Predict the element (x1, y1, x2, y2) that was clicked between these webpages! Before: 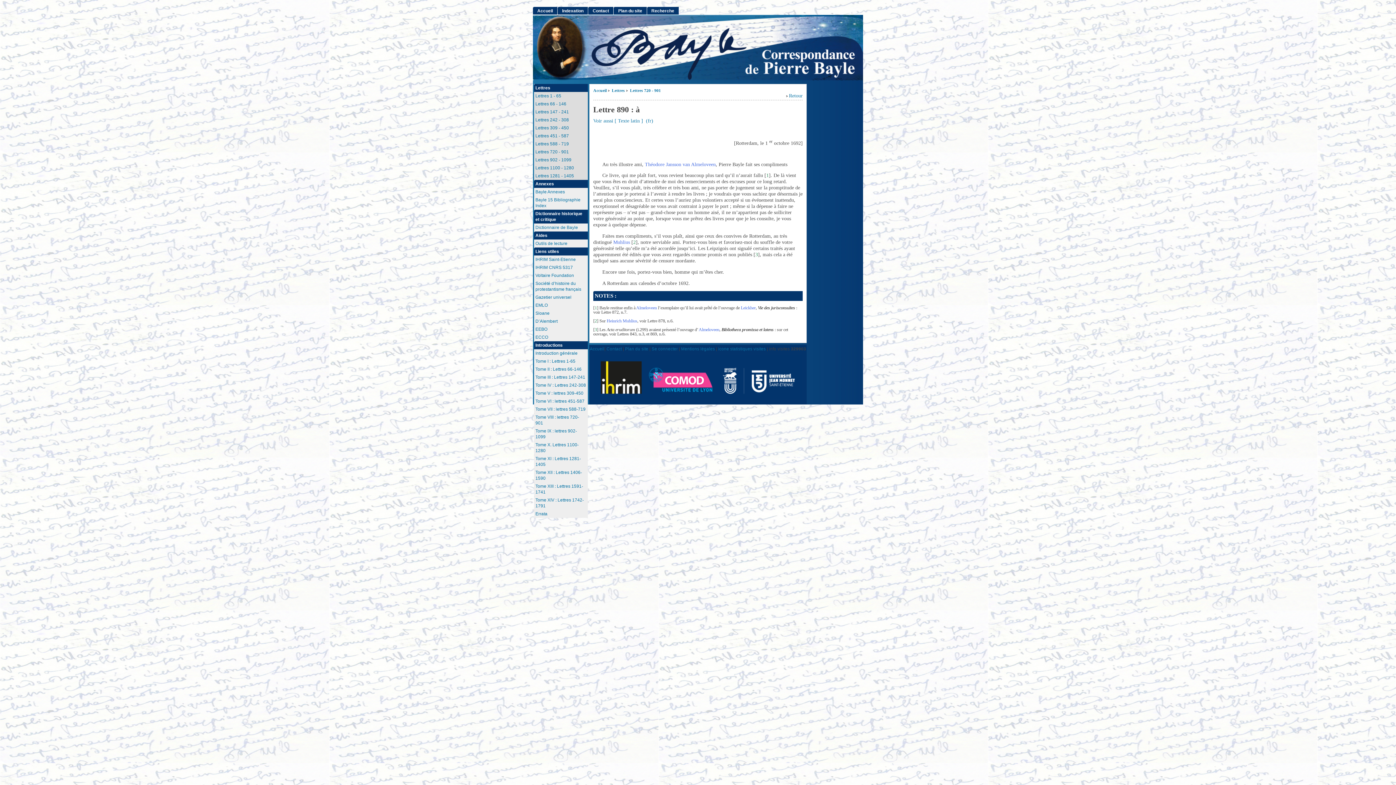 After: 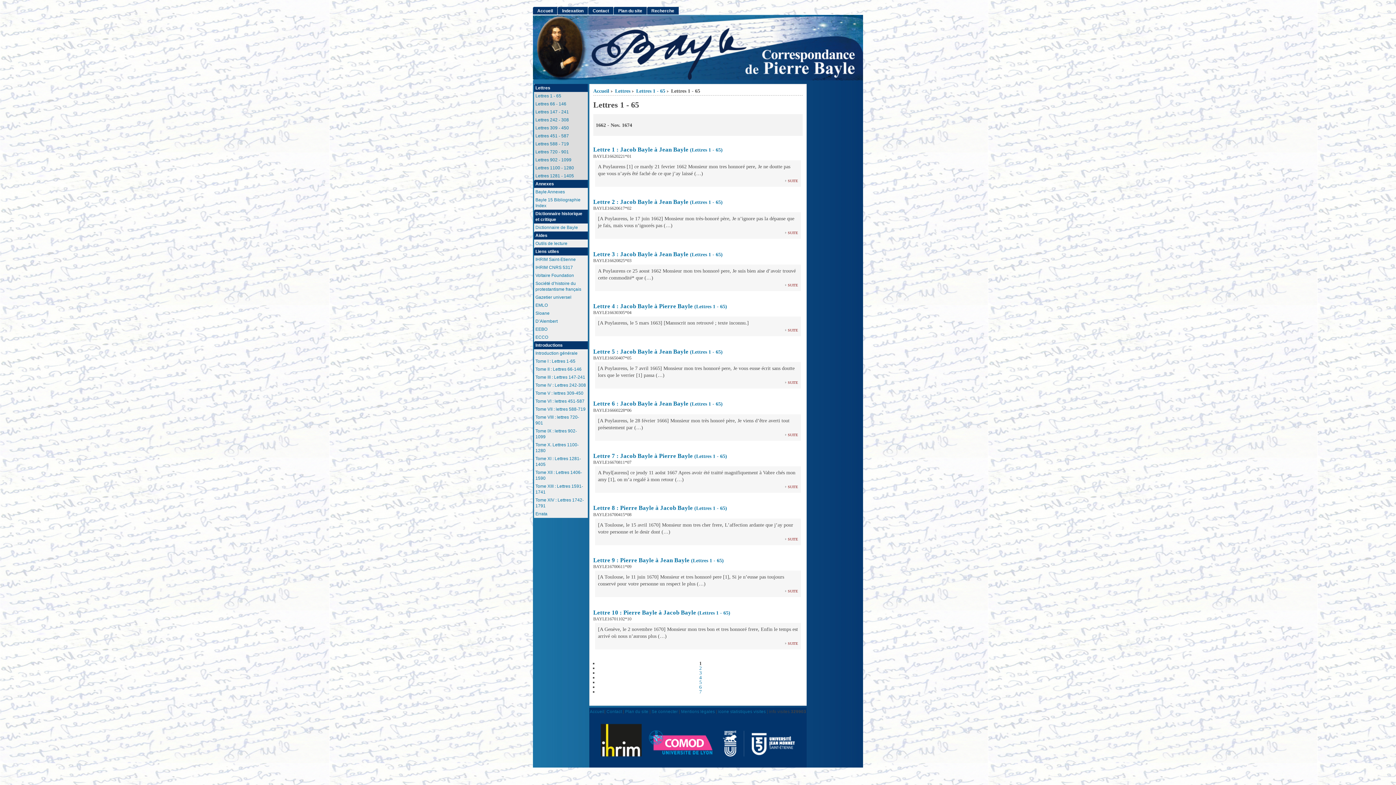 Action: bbox: (534, 92, 587, 100) label: Lettres 1 - 65